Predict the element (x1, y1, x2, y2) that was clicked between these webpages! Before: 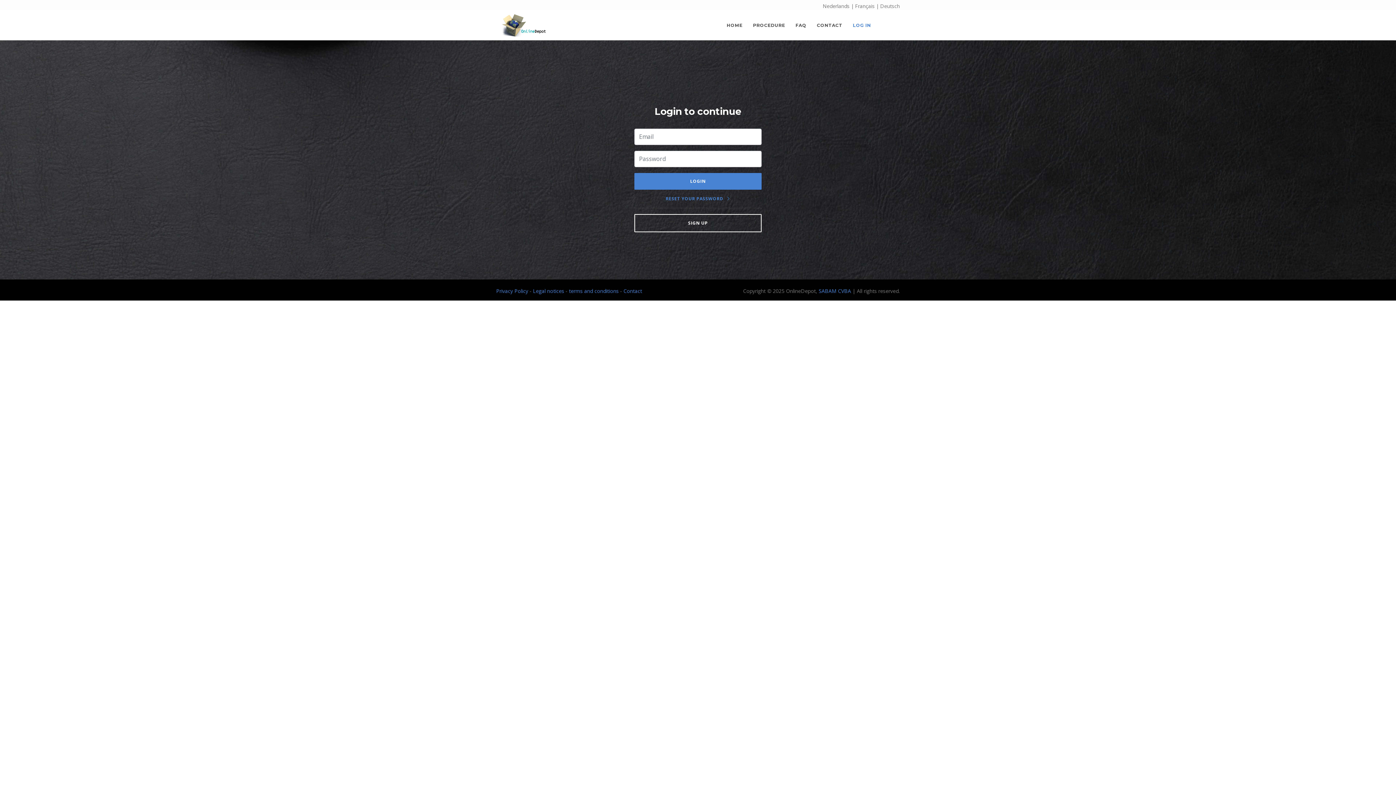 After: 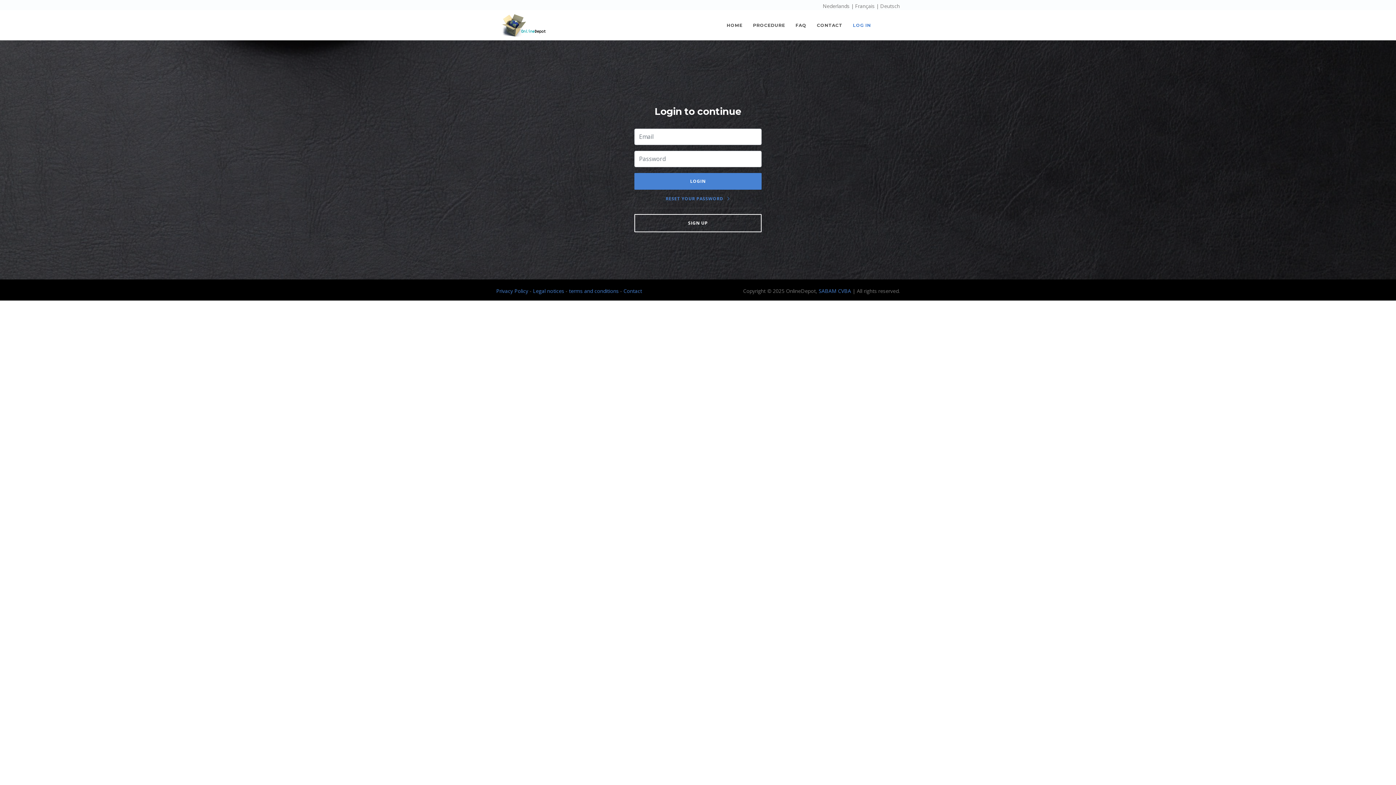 Action: label: LOG IN bbox: (847, 13, 876, 36)